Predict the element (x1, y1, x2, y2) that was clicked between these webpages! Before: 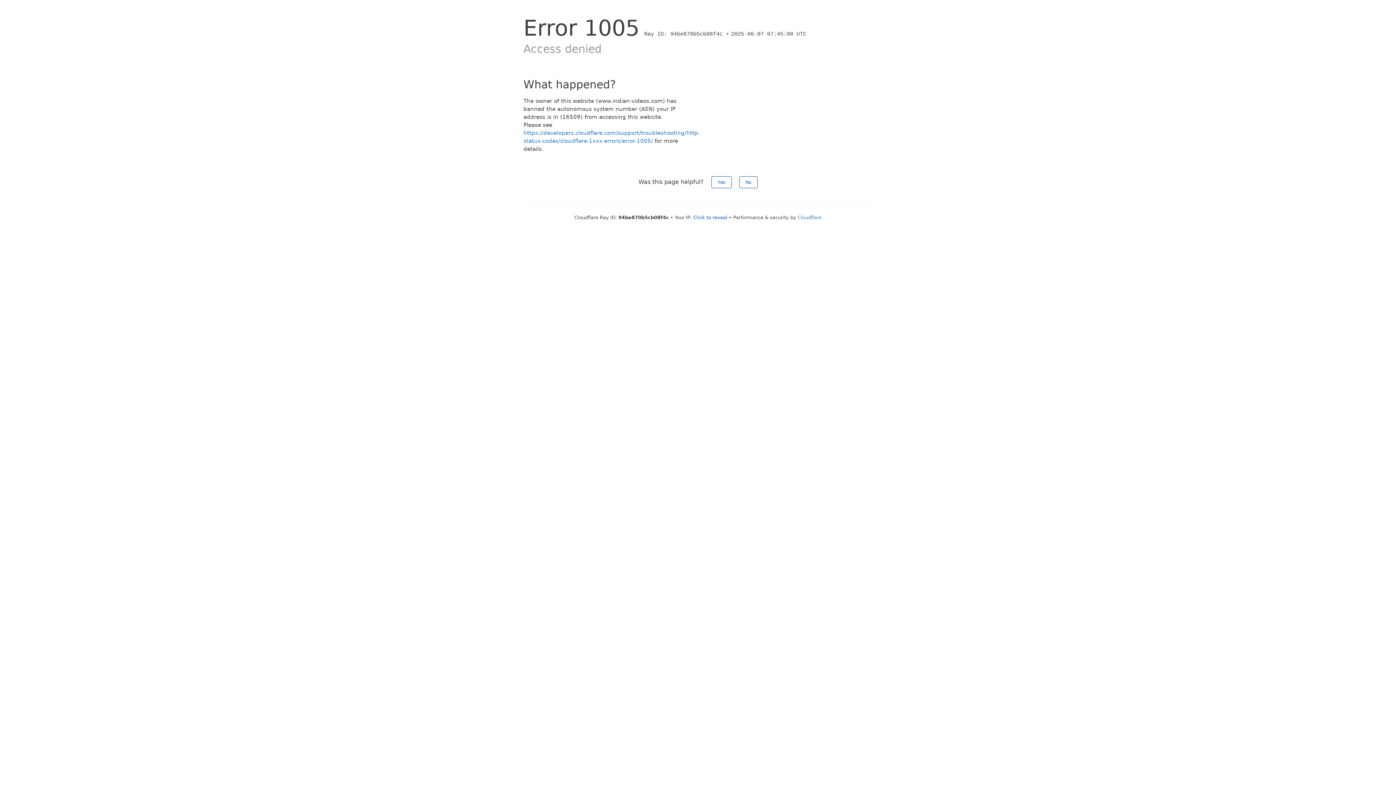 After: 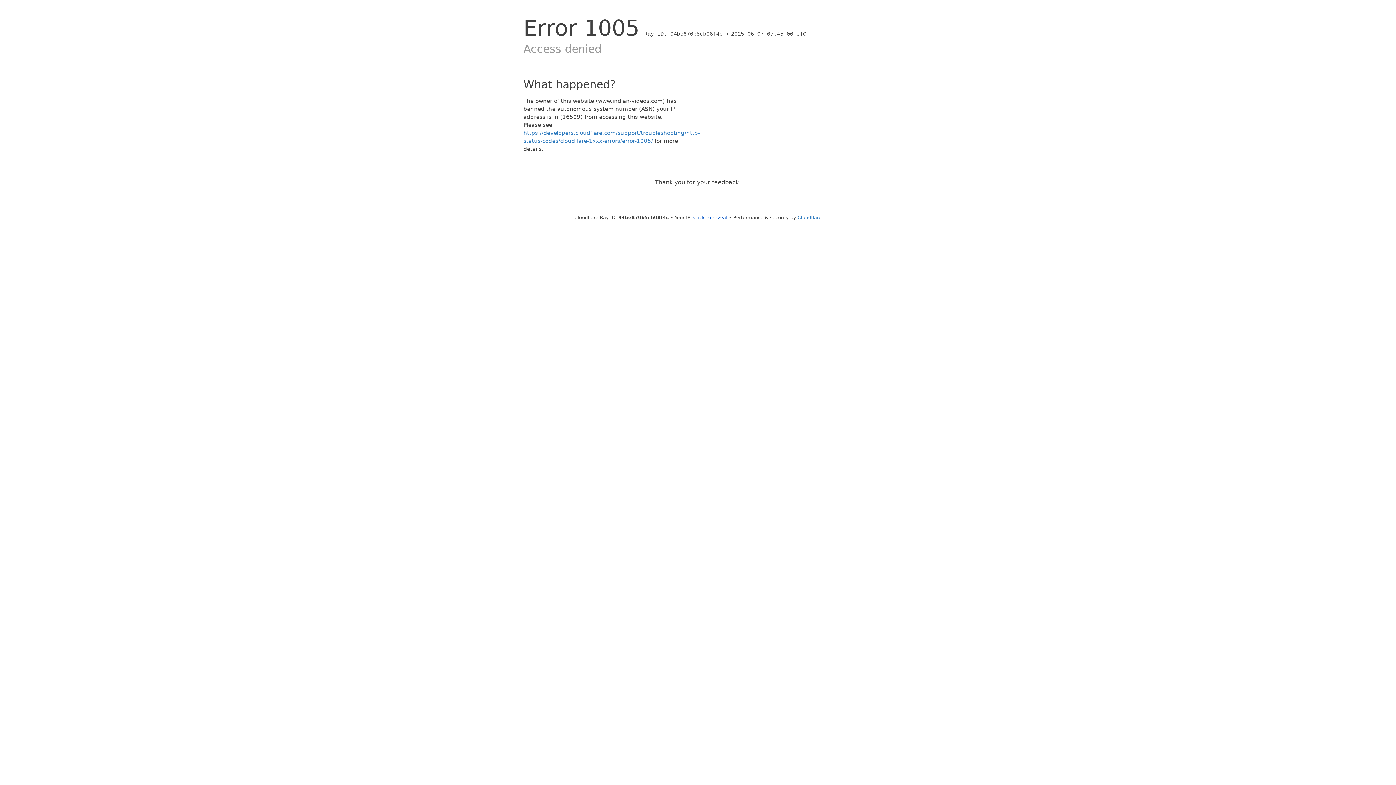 Action: bbox: (711, 176, 731, 188) label: Yes